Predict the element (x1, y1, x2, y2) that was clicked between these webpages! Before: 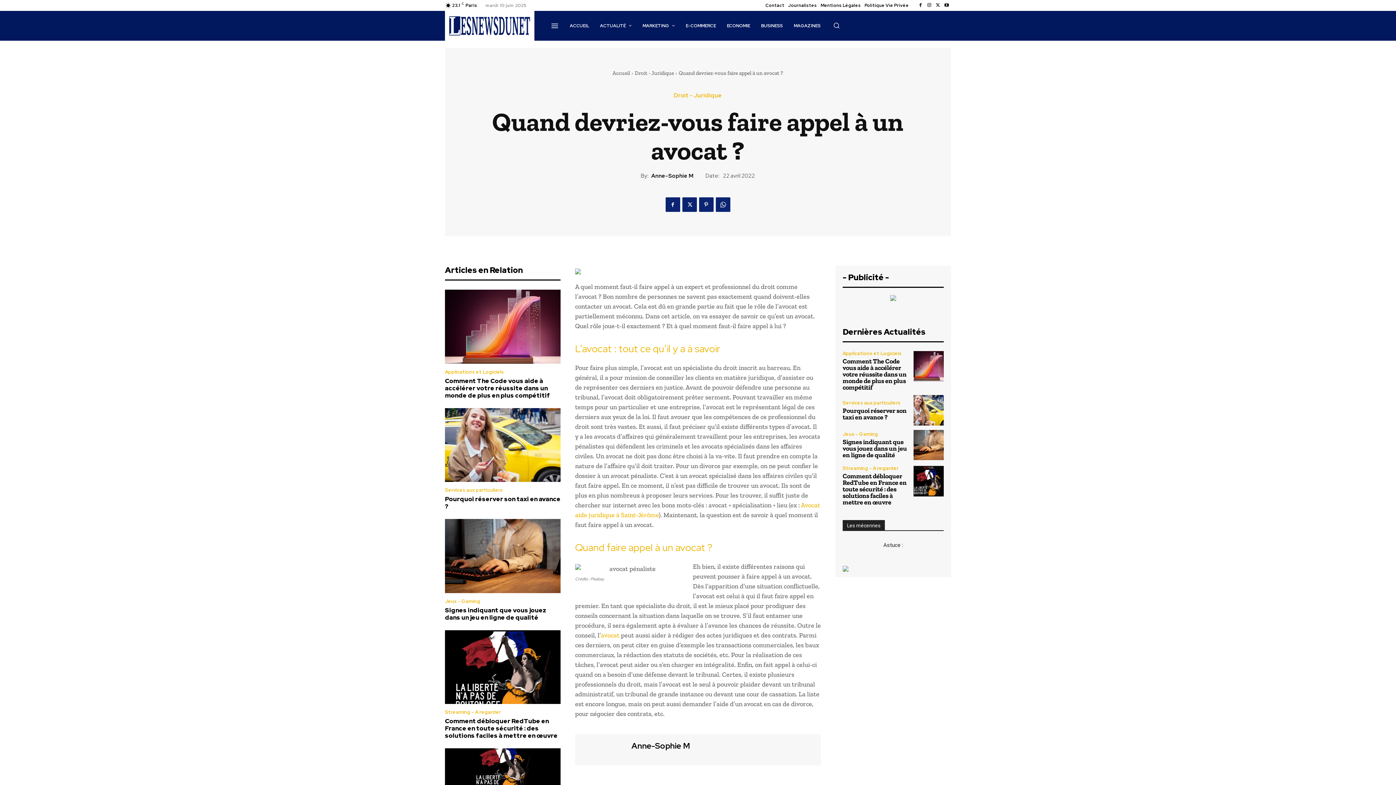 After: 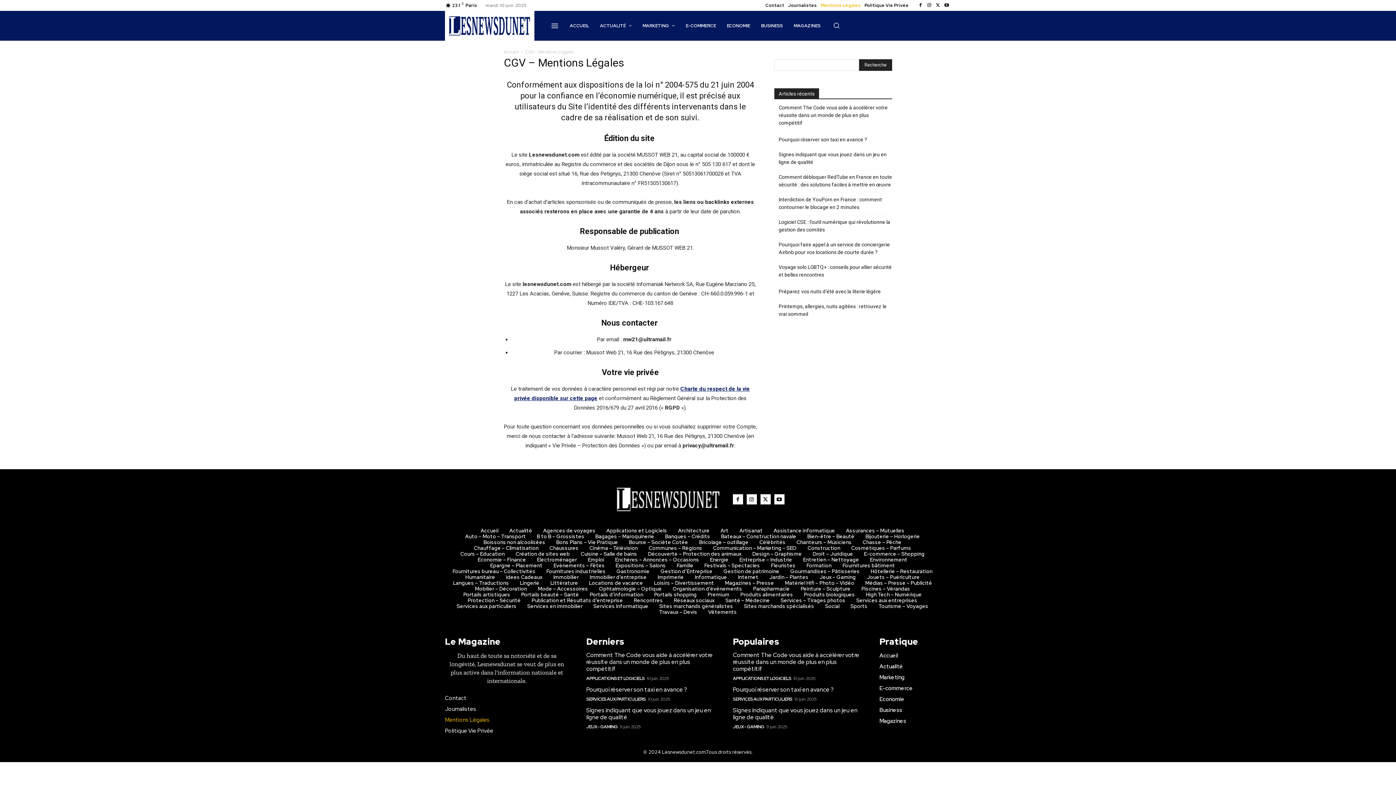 Action: label: Mentions Légales bbox: (820, 0, 861, 10)